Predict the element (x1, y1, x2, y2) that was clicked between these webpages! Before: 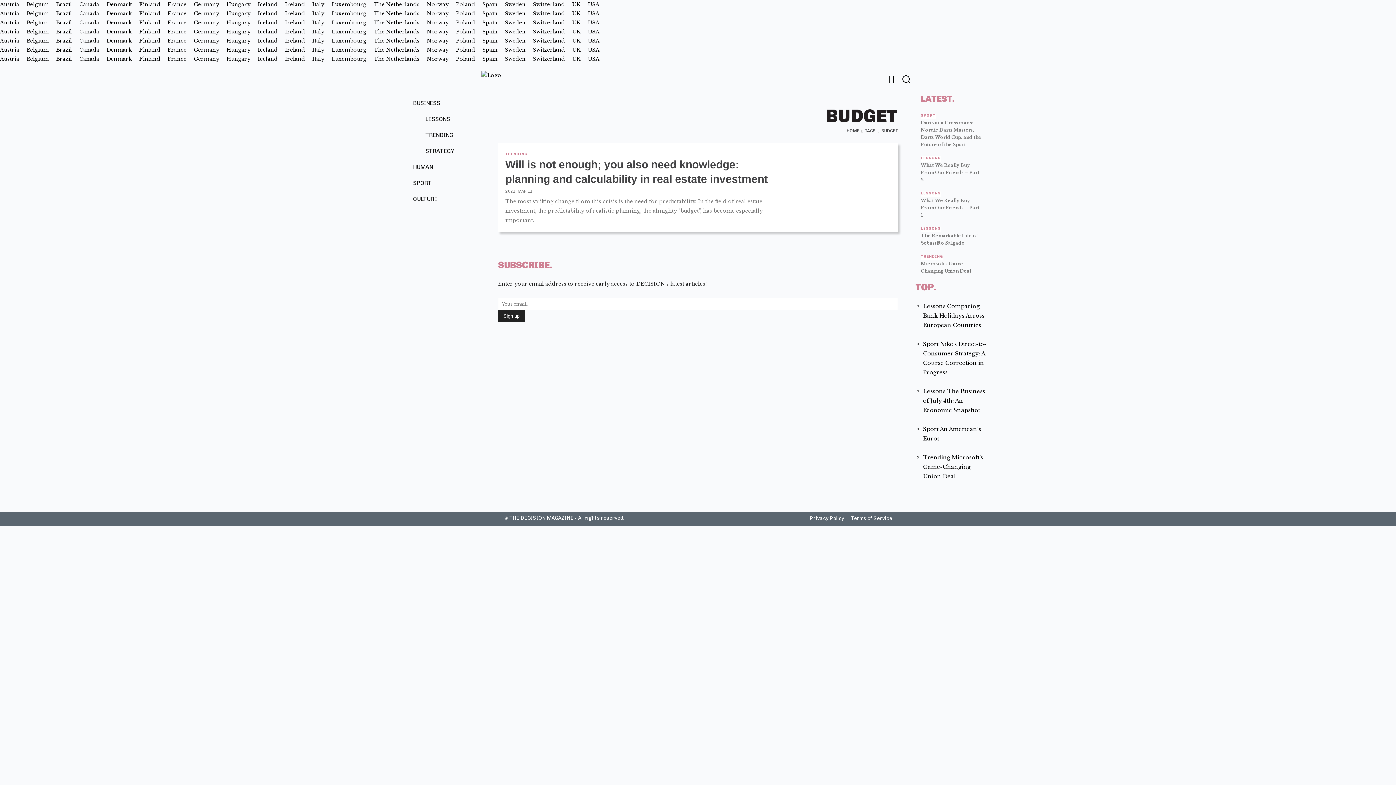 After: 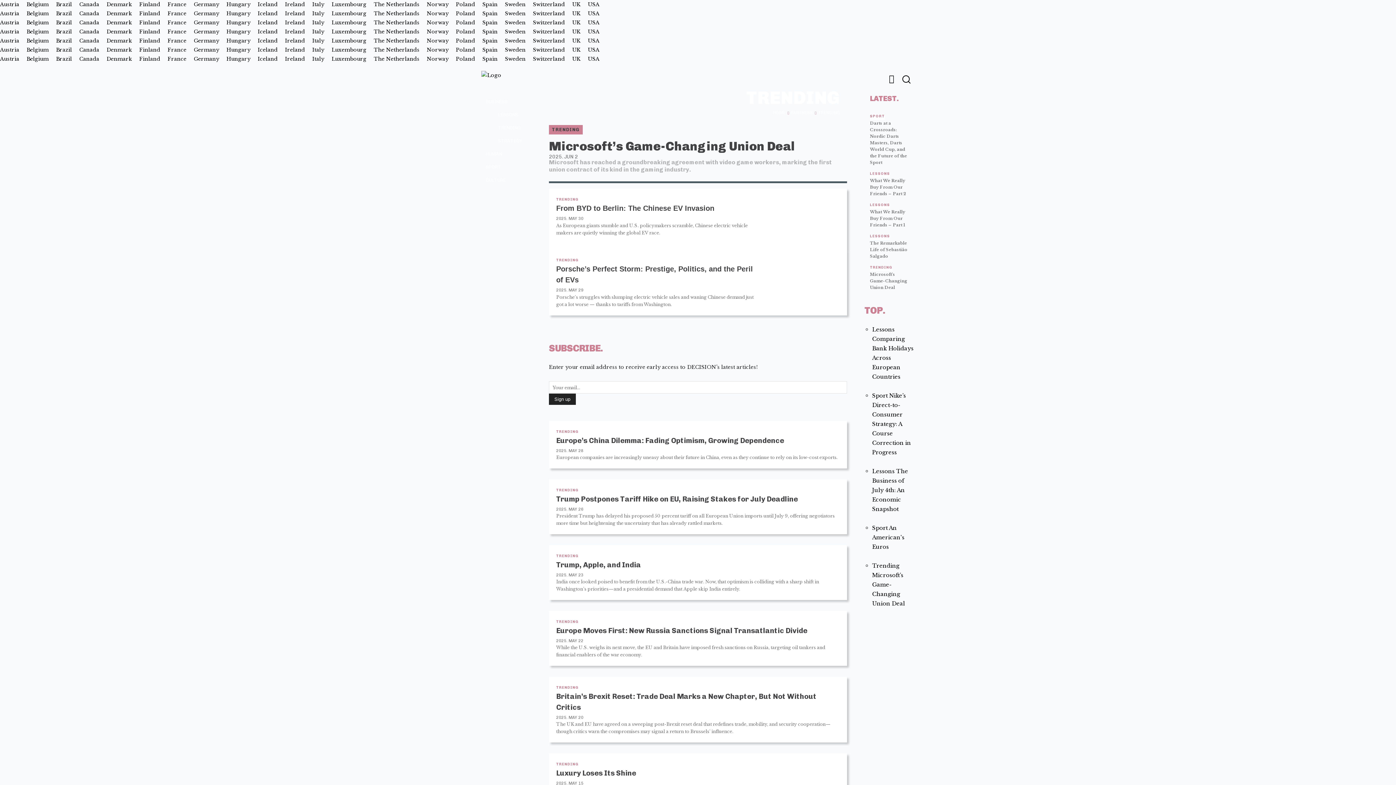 Action: label: TRENDING bbox: (425, 131, 453, 138)